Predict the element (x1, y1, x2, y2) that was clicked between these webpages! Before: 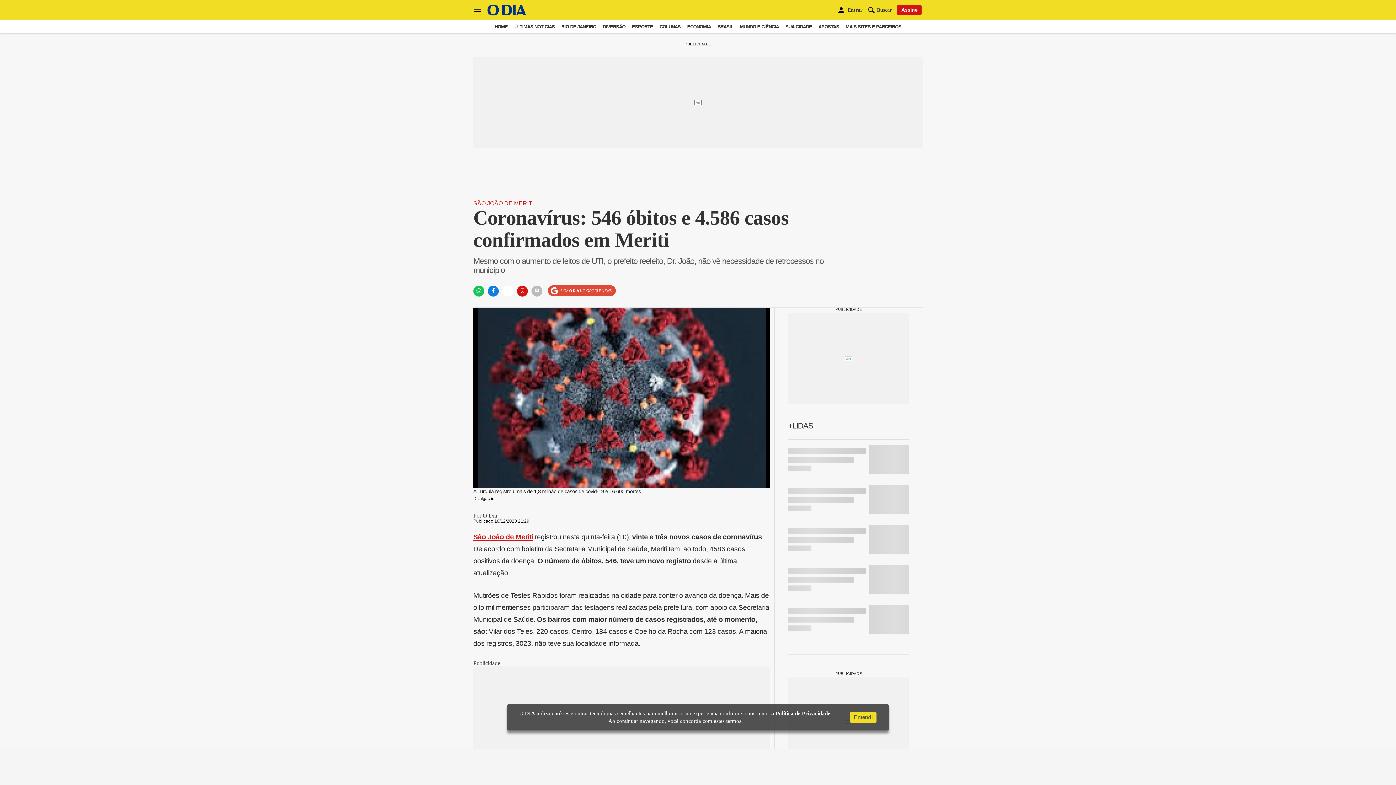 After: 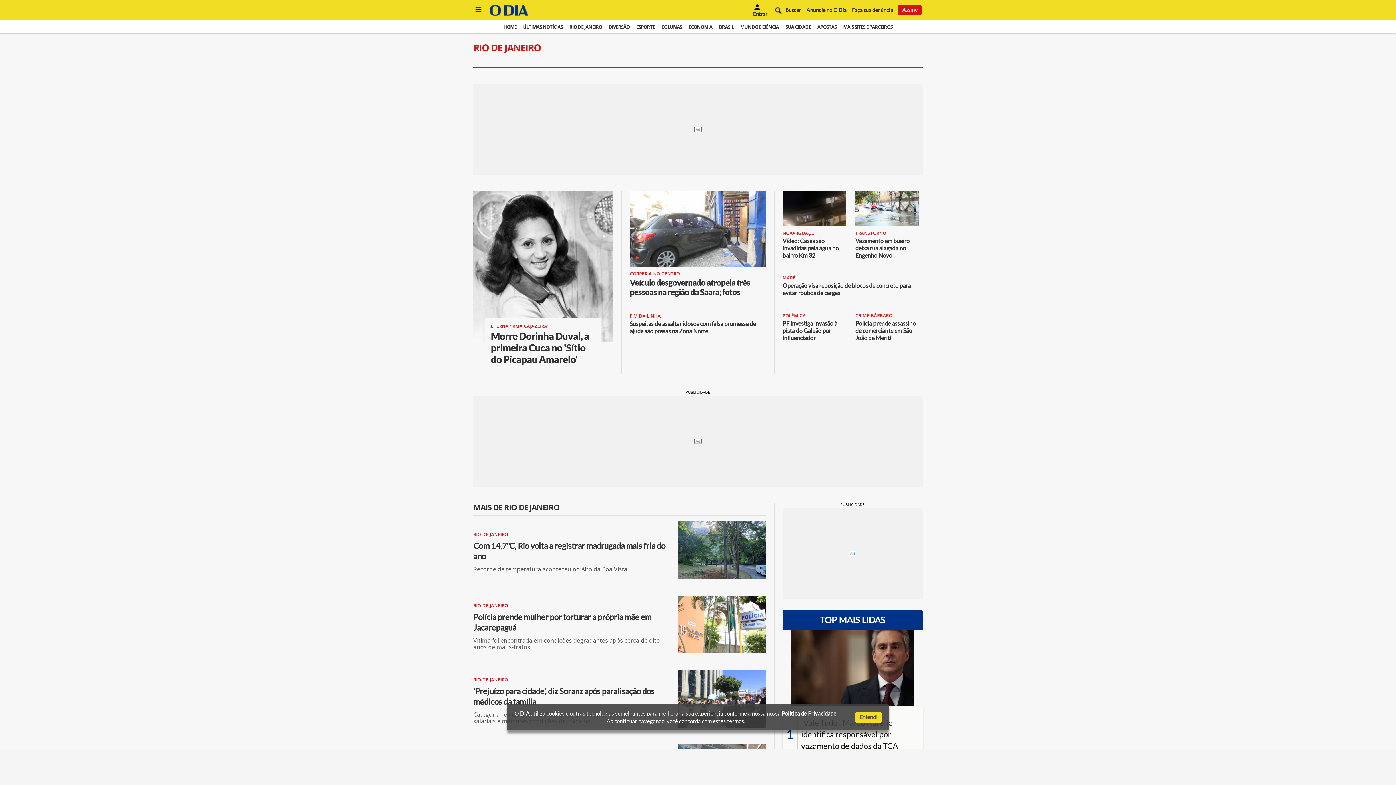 Action: label: RIO DE JANEIRO bbox: (561, 24, 596, 29)